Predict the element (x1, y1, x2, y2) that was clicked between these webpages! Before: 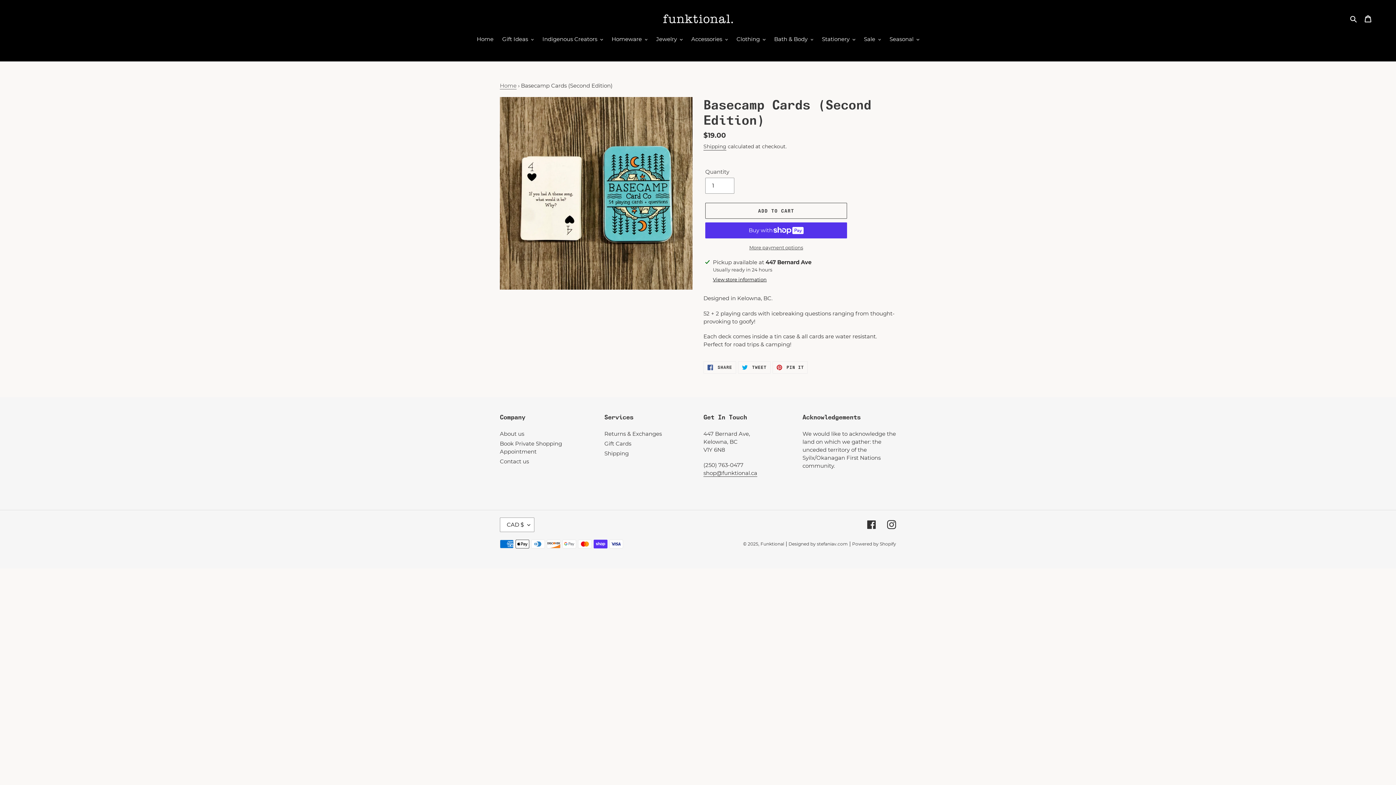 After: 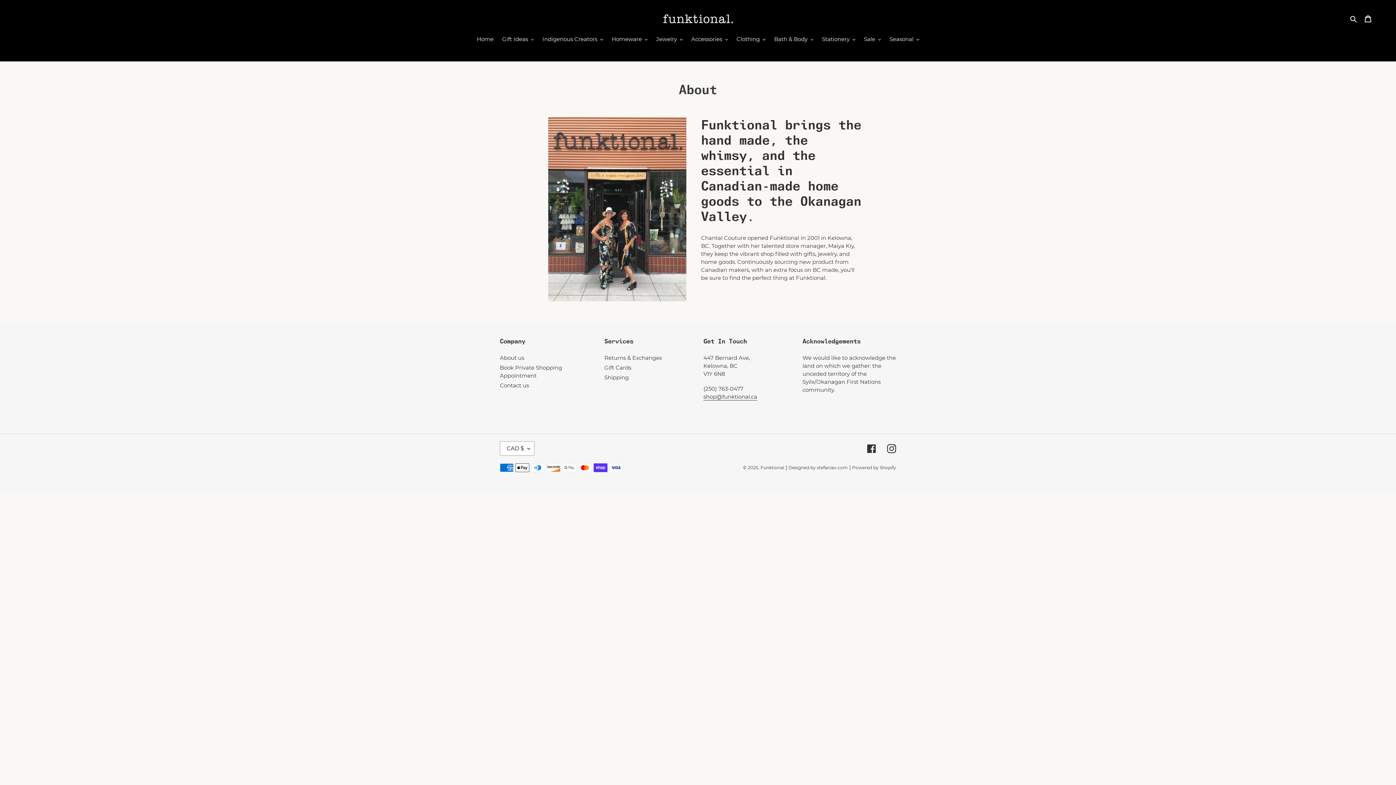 Action: bbox: (500, 430, 524, 437) label: About us